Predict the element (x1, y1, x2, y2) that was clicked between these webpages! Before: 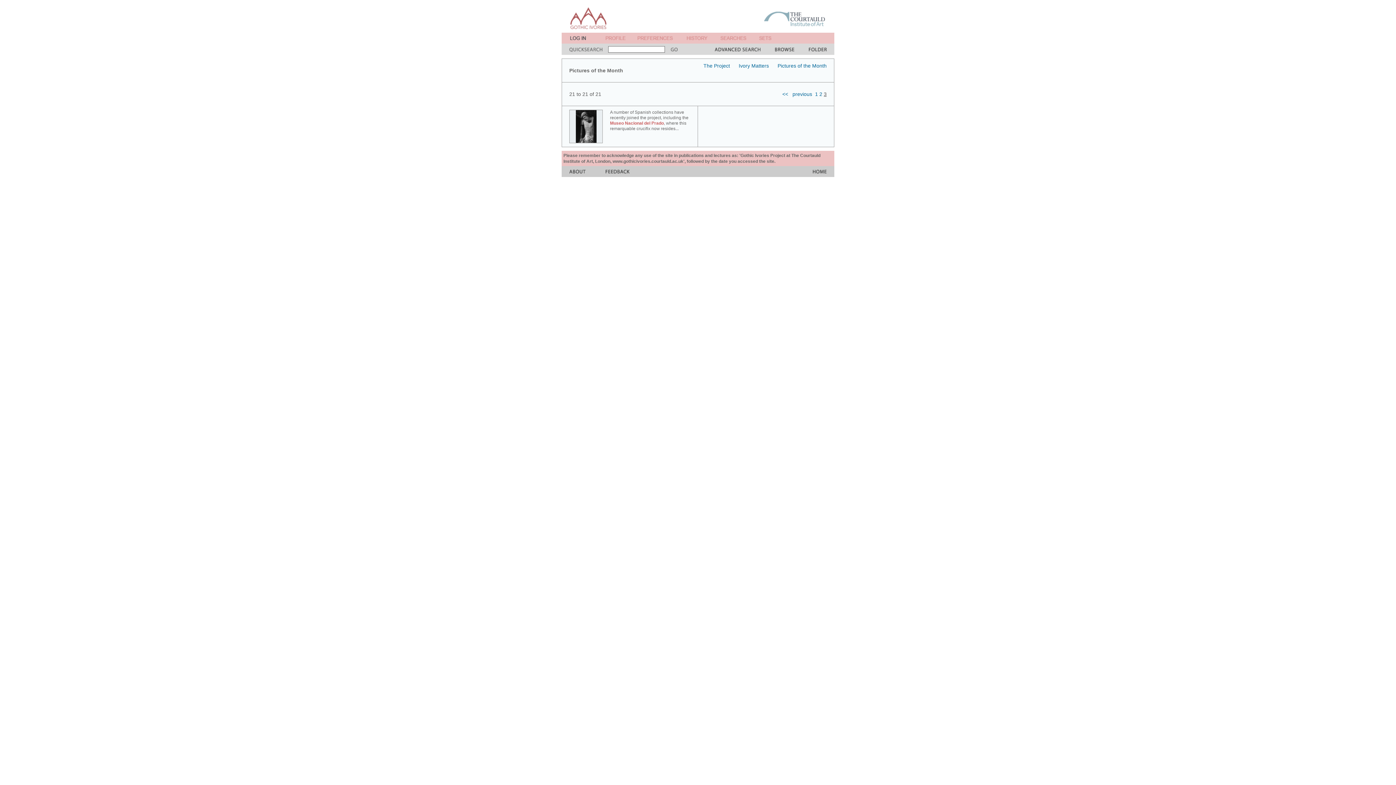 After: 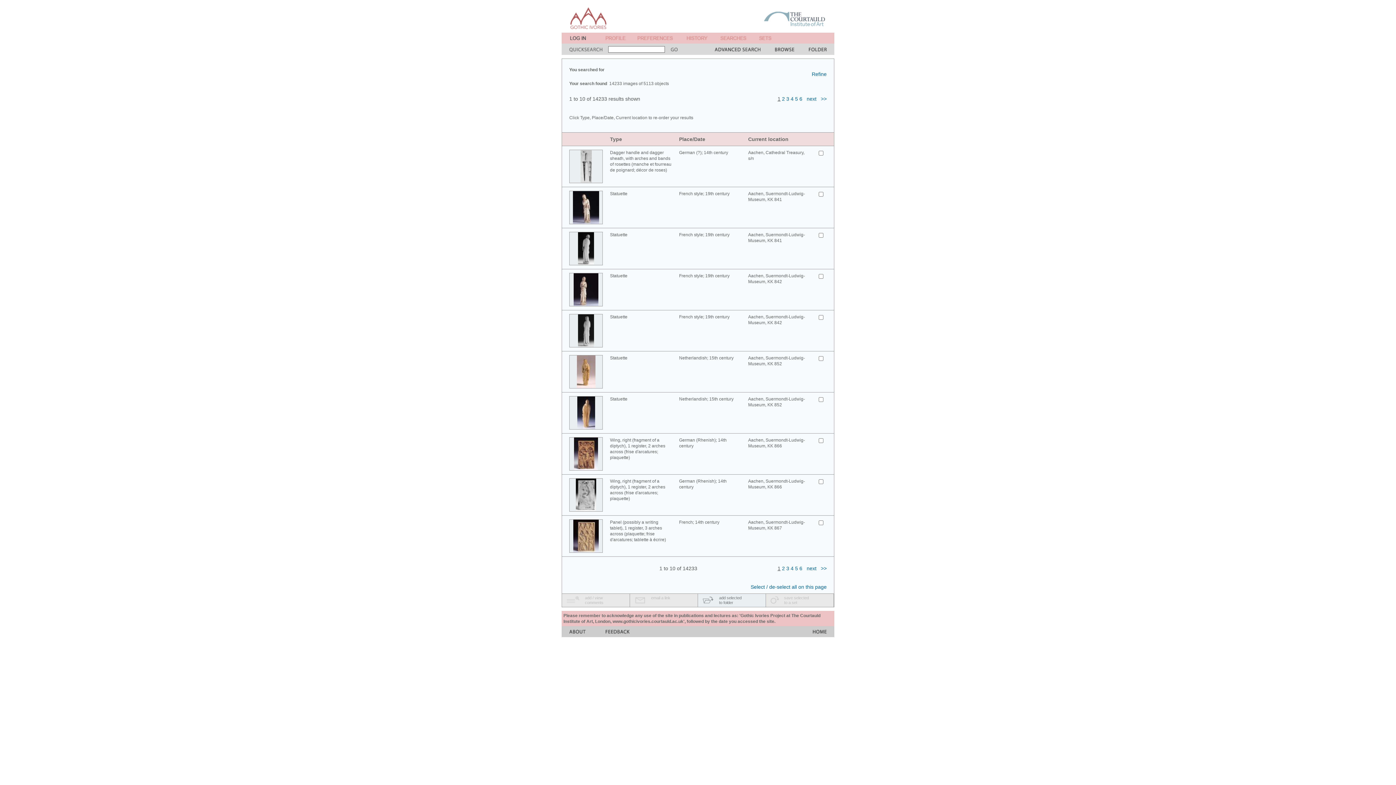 Action: bbox: (670, 49, 677, 56)